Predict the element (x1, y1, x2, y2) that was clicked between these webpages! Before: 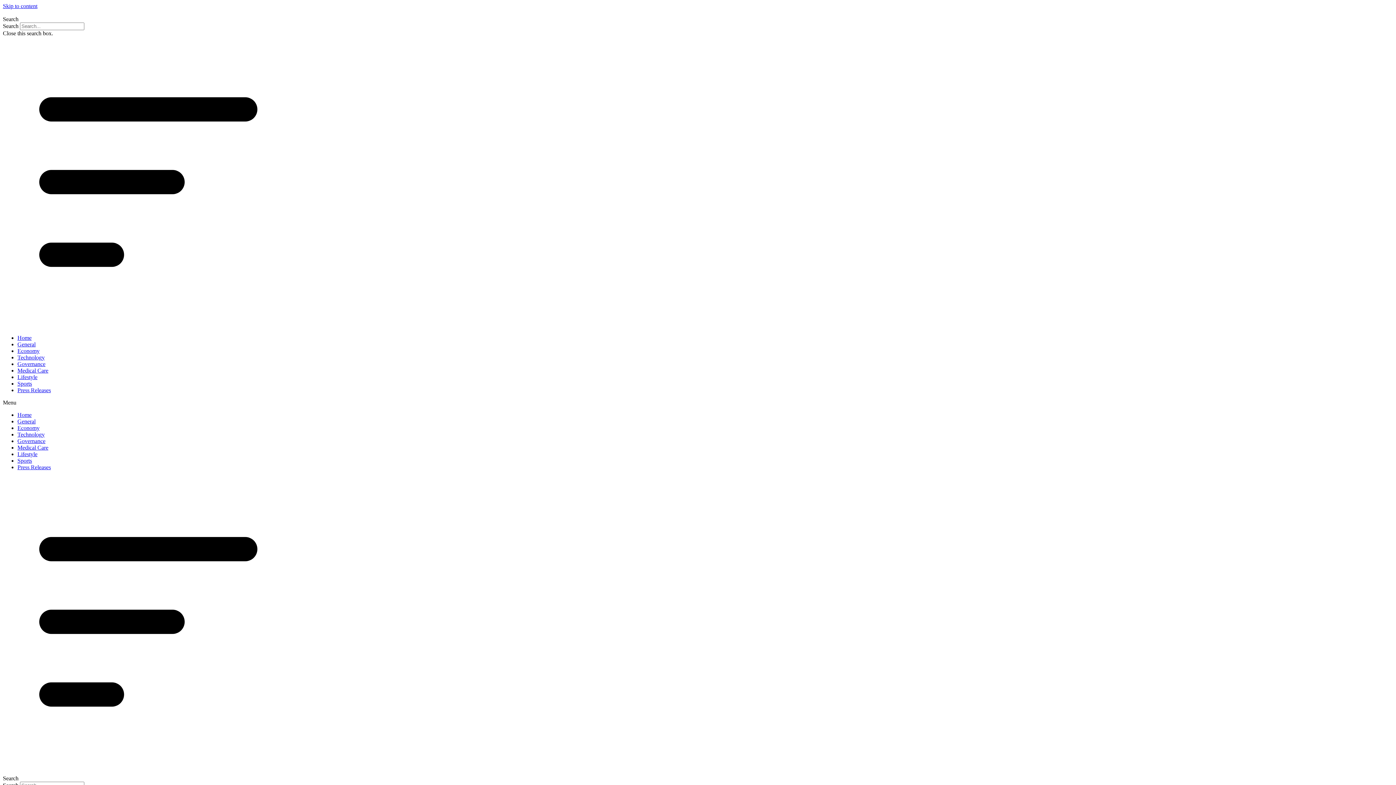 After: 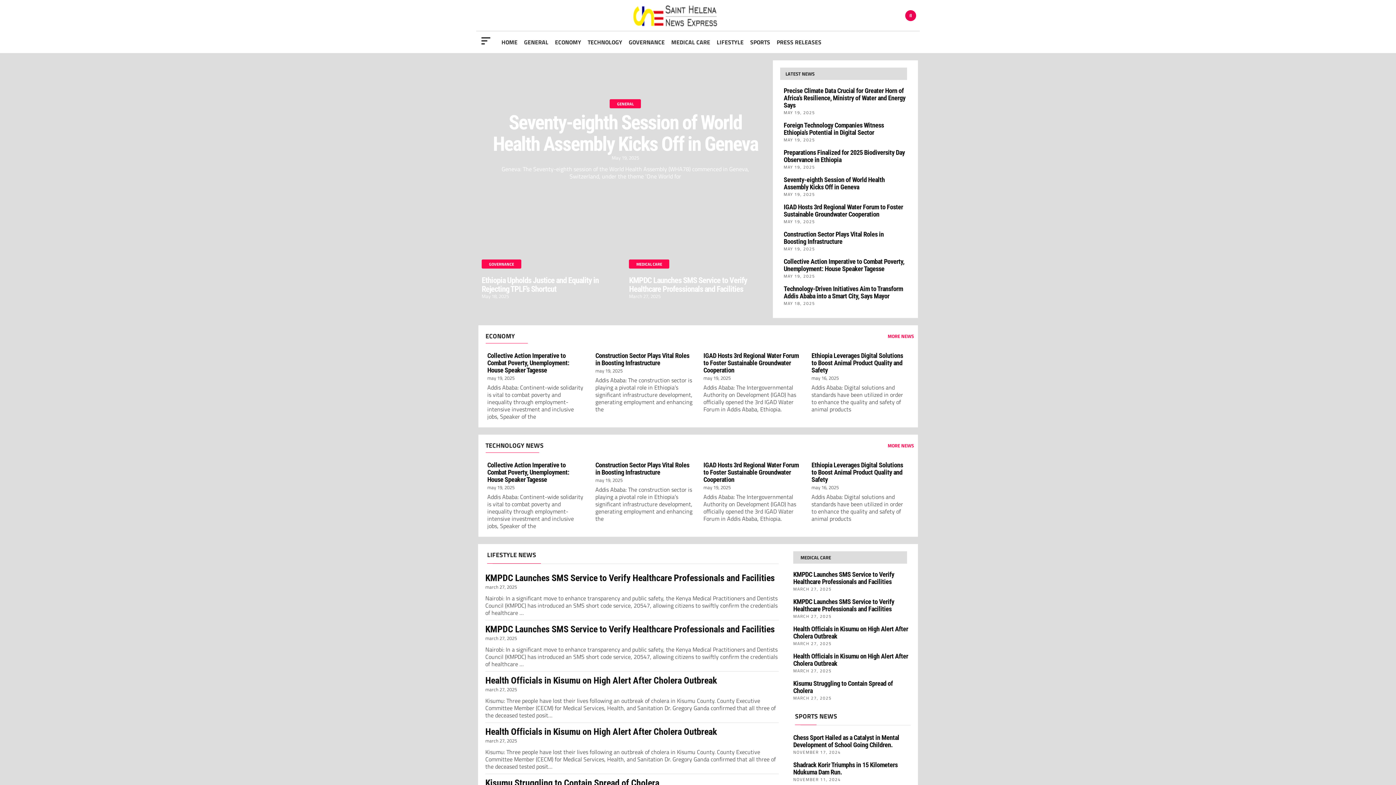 Action: label: Home bbox: (17, 334, 31, 341)